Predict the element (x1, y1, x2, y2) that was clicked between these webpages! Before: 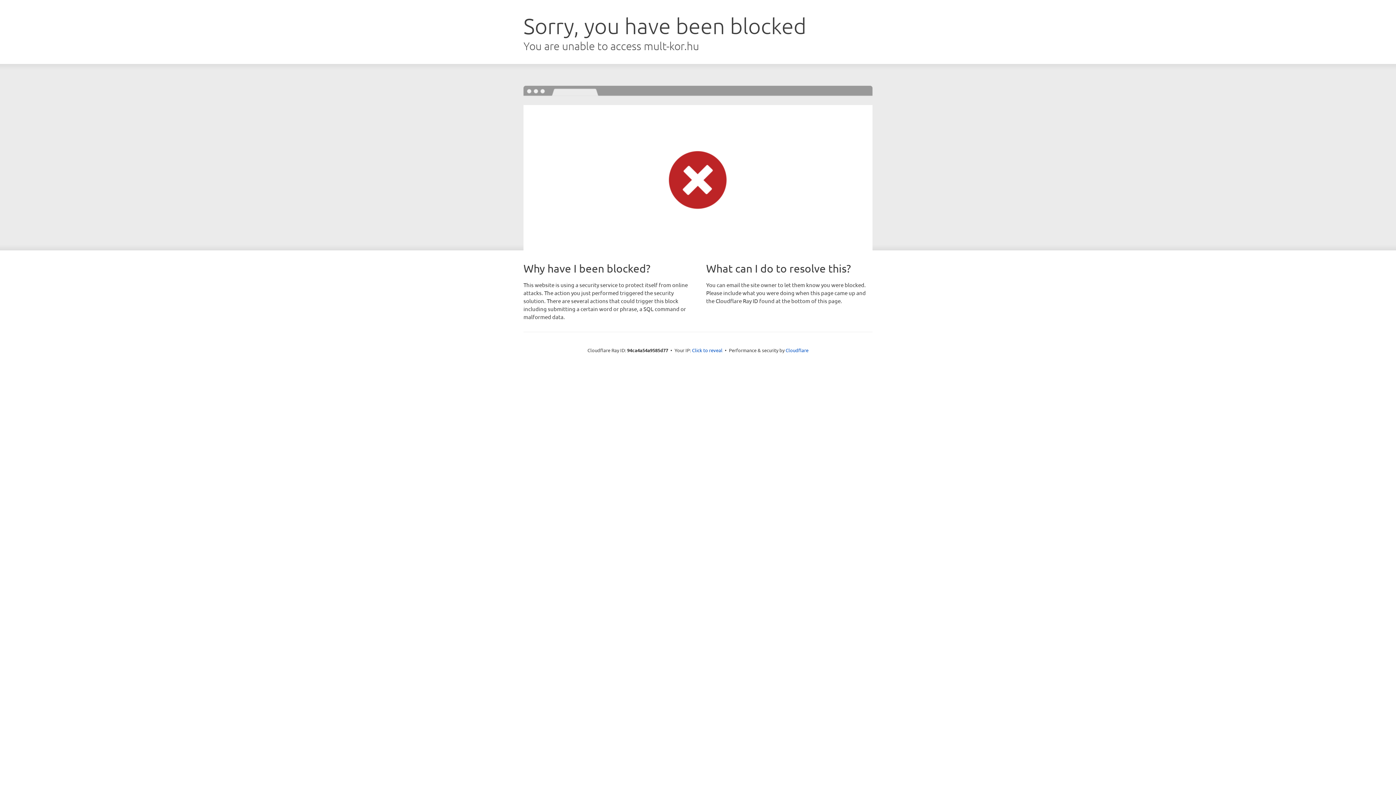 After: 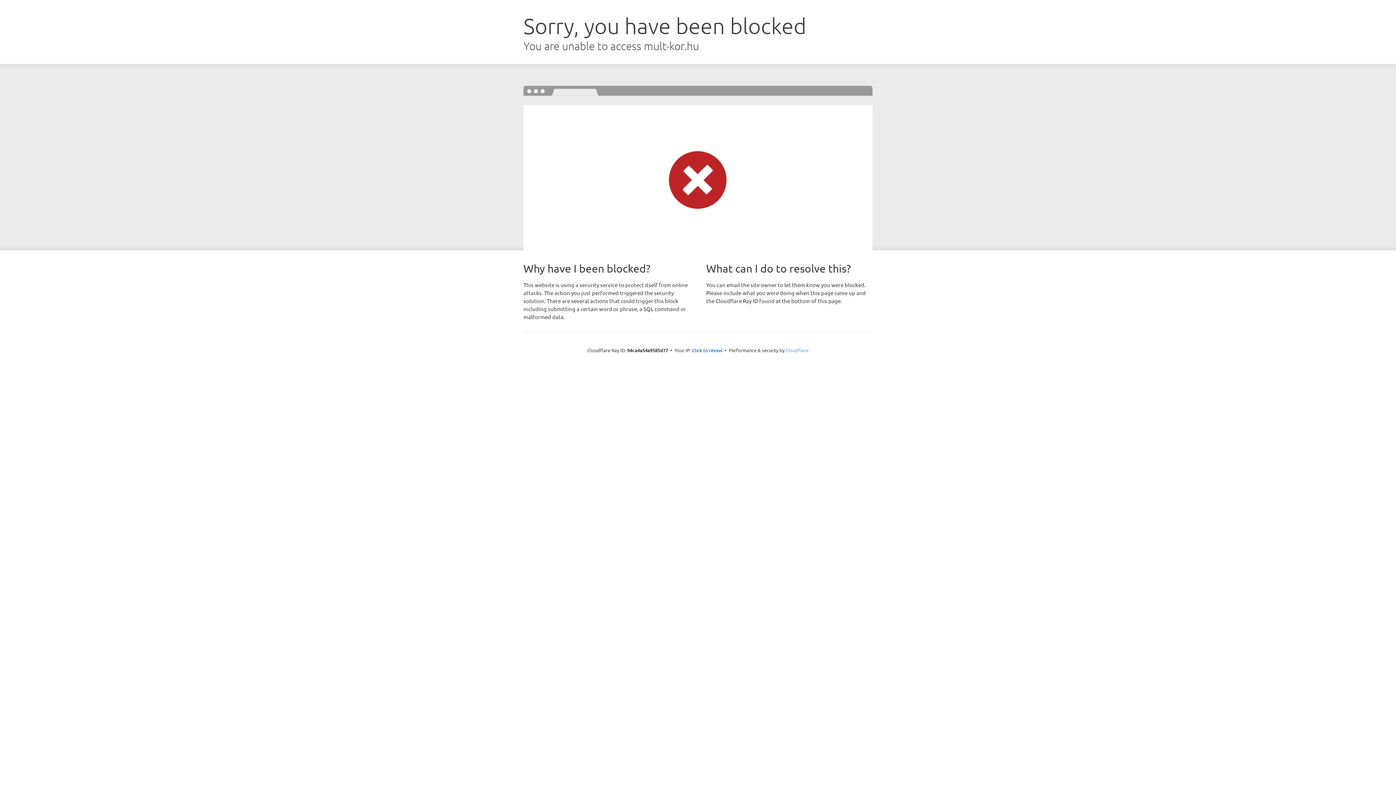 Action: bbox: (785, 347, 808, 353) label: Cloudflare